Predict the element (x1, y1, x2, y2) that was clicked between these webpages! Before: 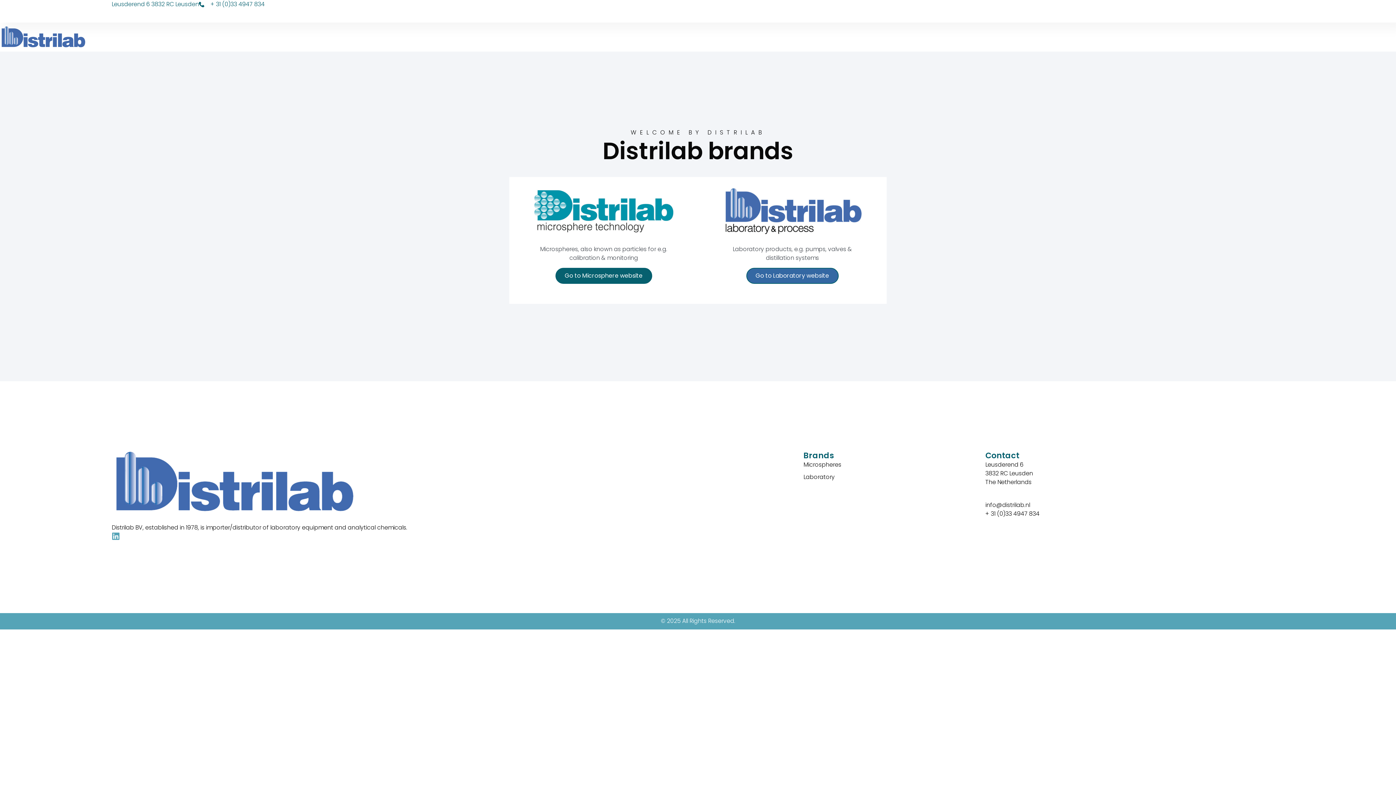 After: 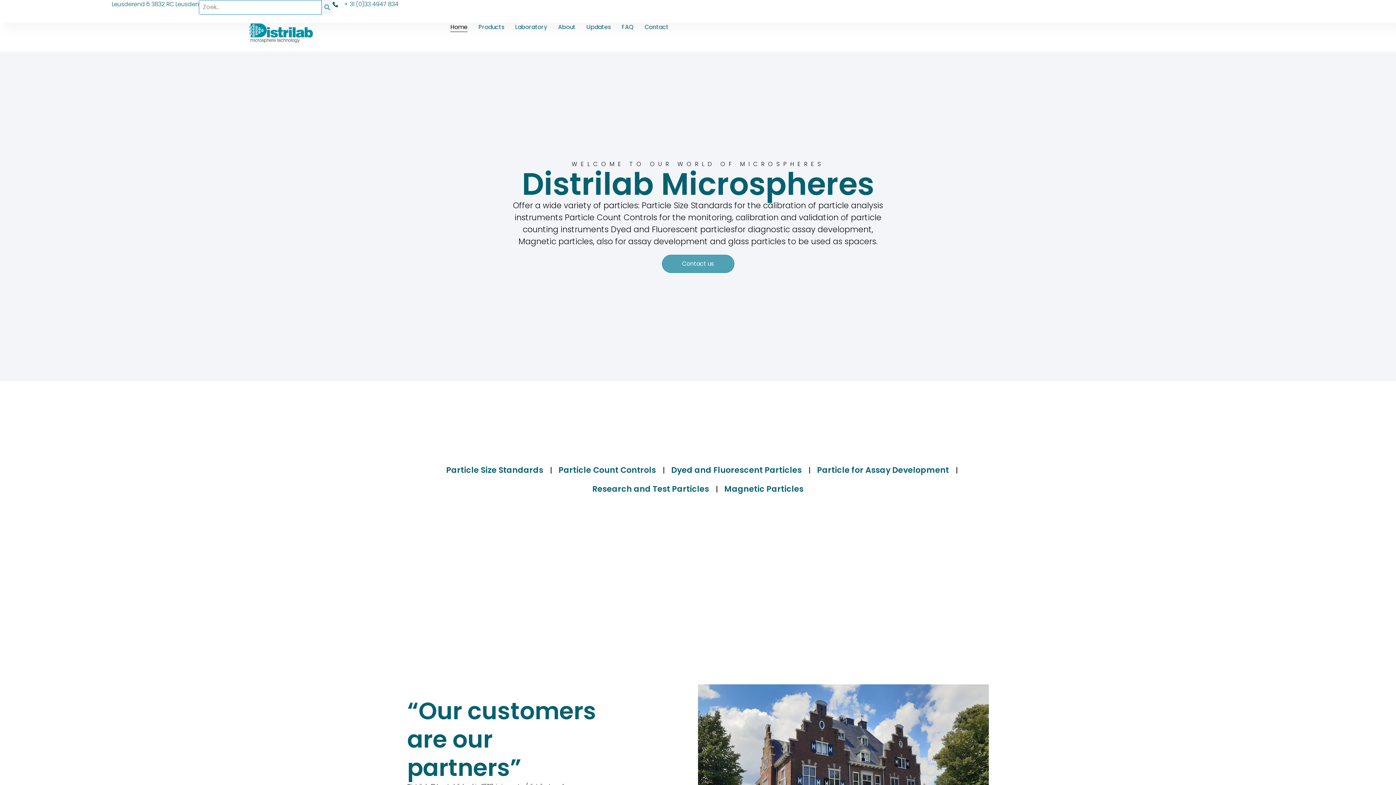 Action: bbox: (520, 188, 687, 293) label: Microspheres, also known as particles for e.g. calibration & monitoring
Go to Microsphere website